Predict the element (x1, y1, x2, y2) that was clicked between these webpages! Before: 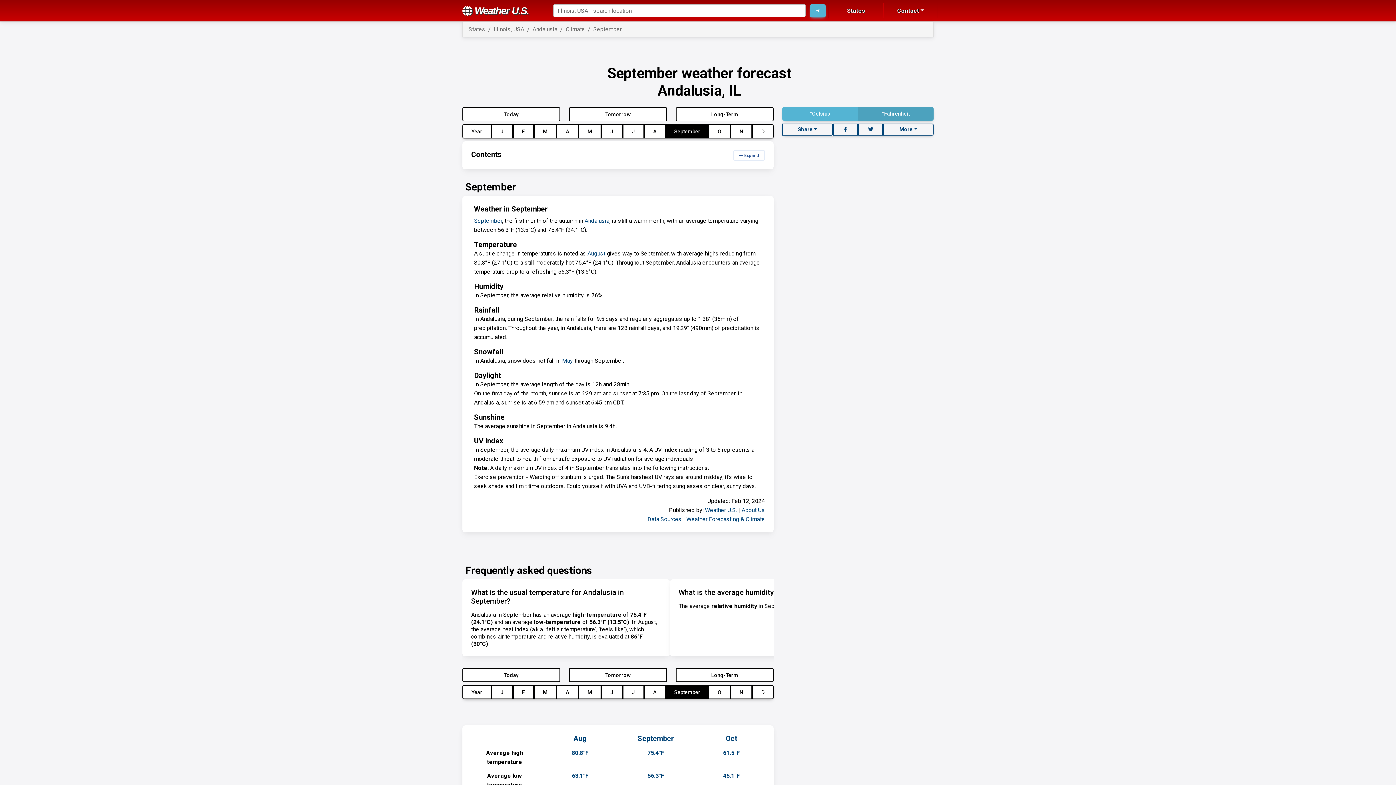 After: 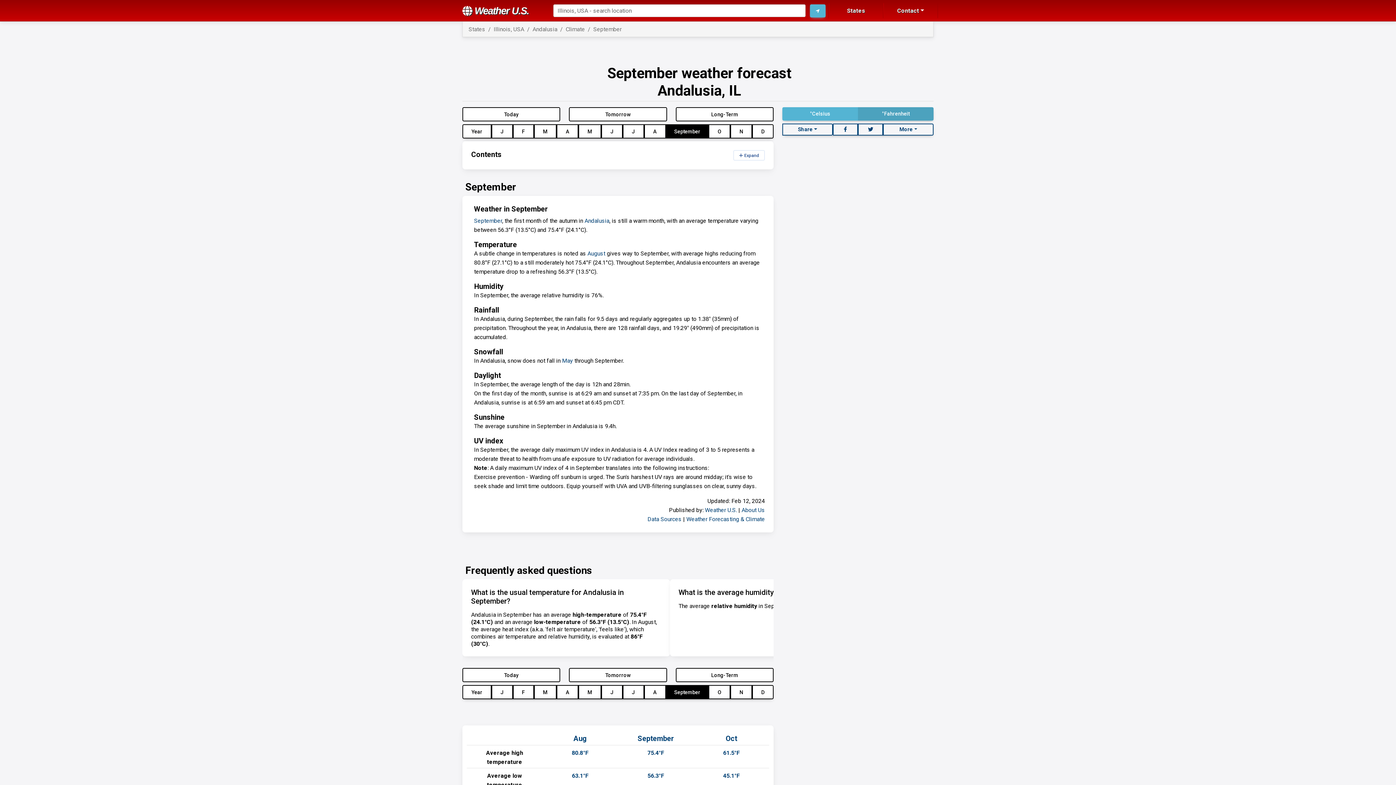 Action: label: 75.4°F bbox: (622, 748, 689, 757)